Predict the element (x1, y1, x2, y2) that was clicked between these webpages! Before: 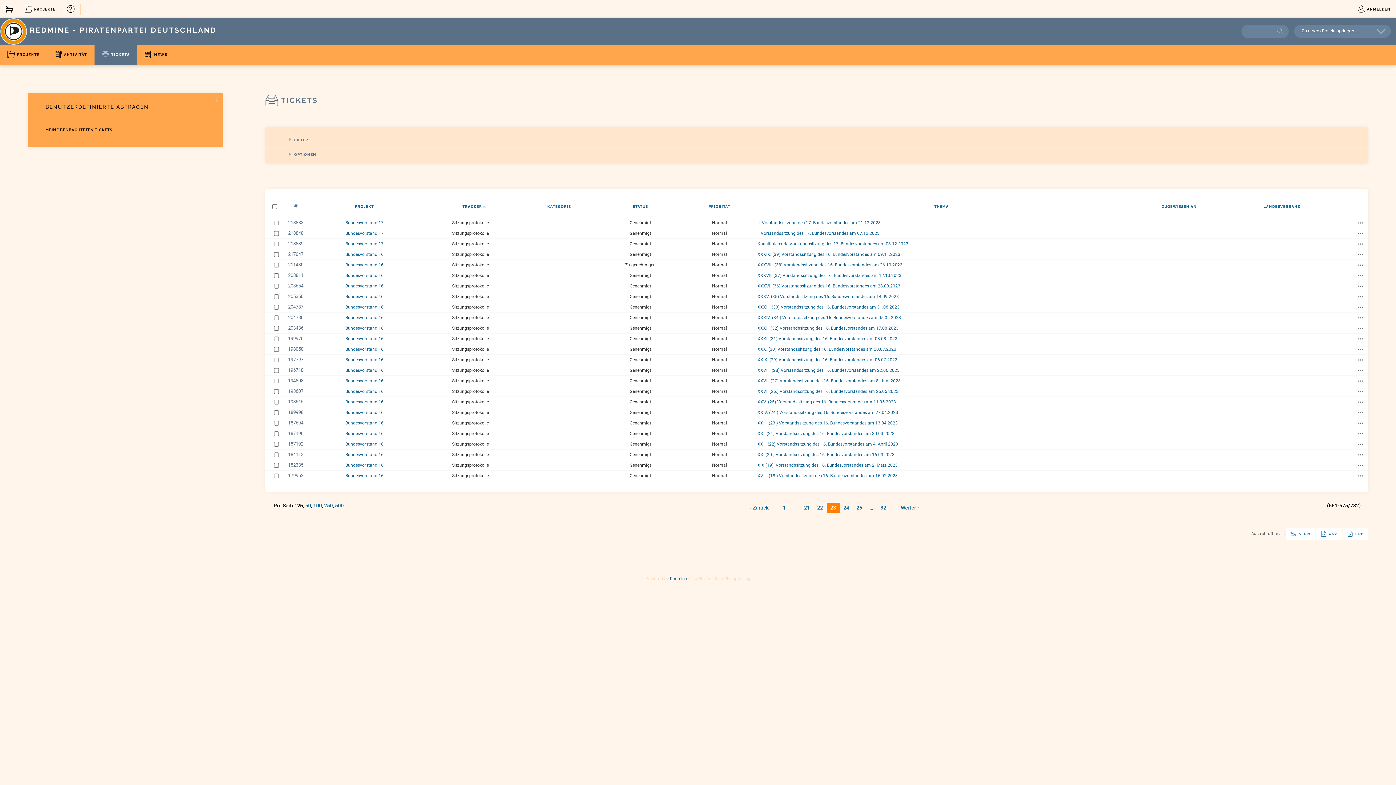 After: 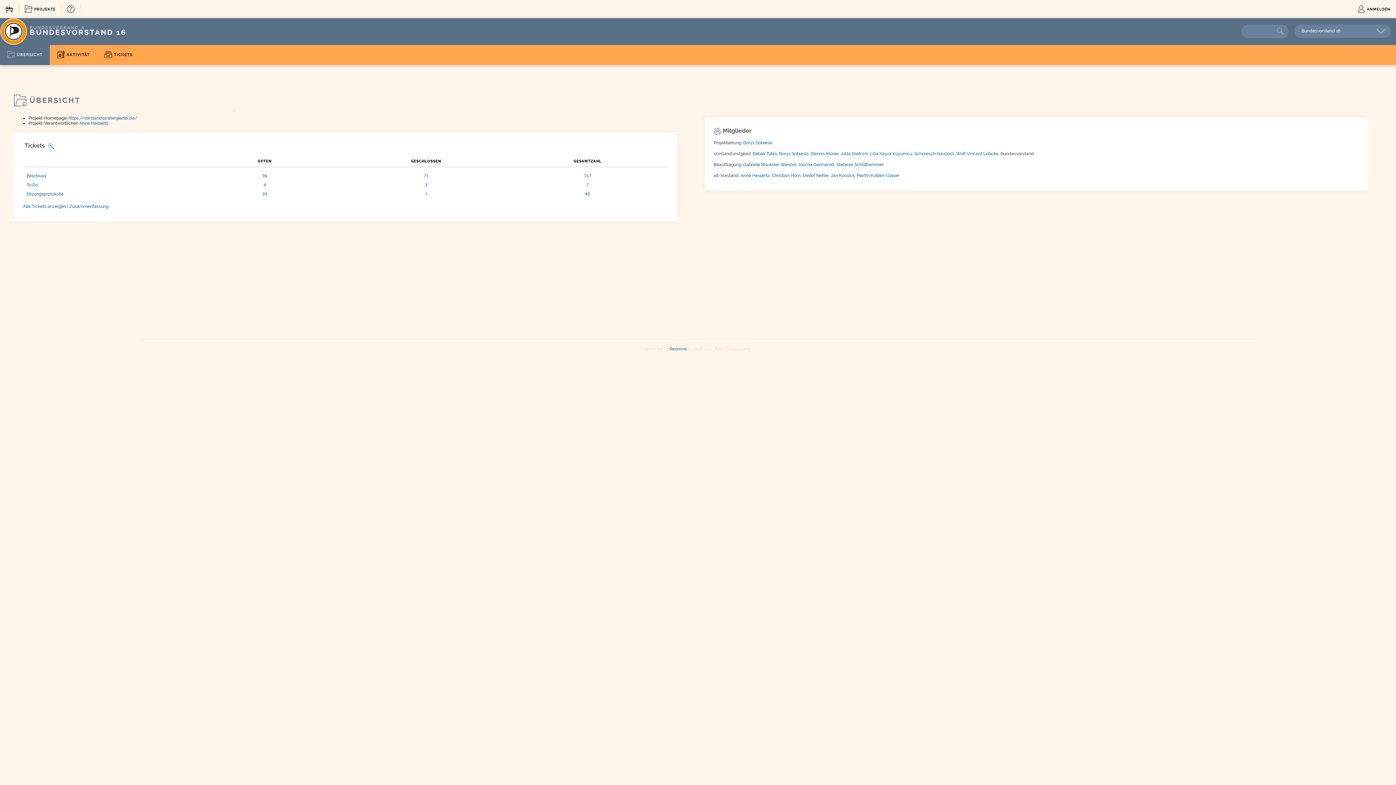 Action: bbox: (345, 389, 383, 394) label: Bundesvorstand 16